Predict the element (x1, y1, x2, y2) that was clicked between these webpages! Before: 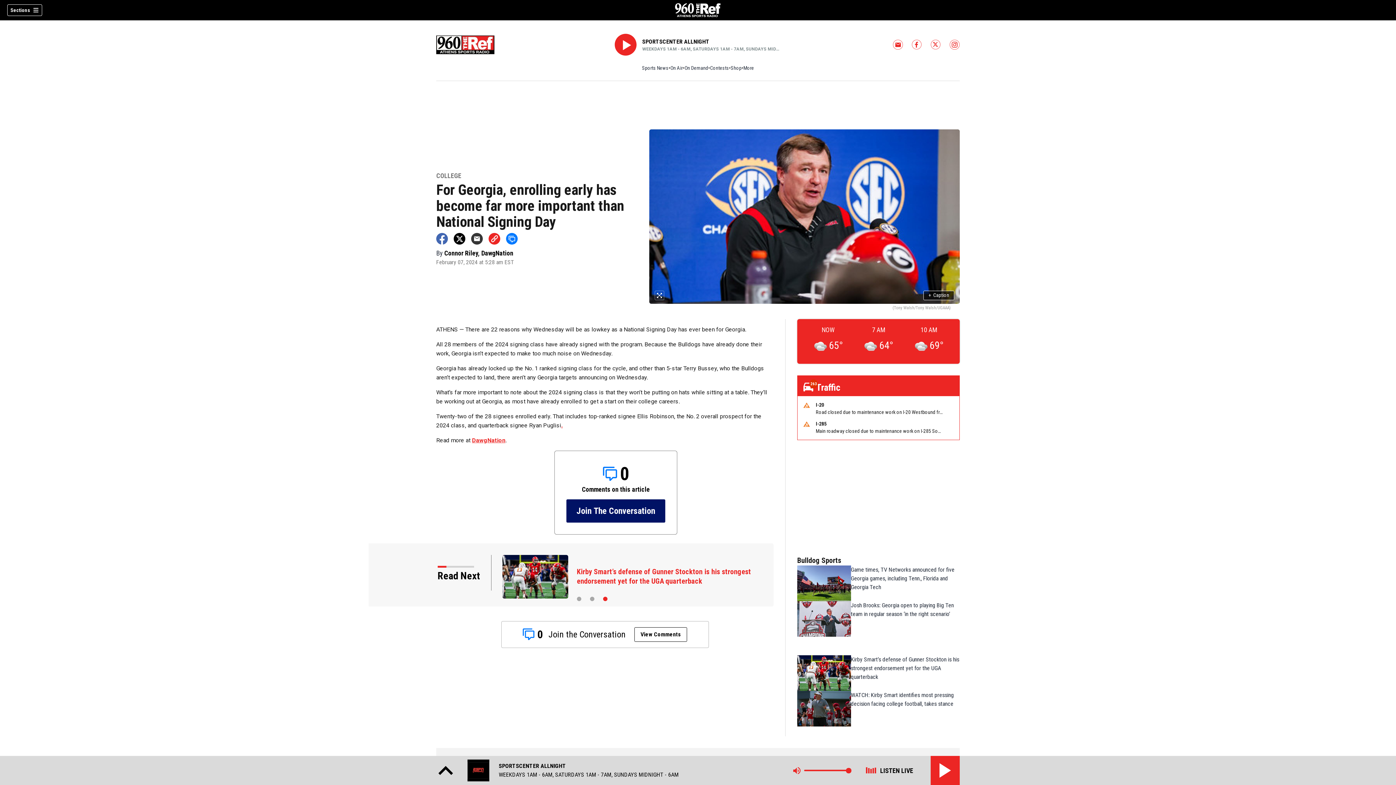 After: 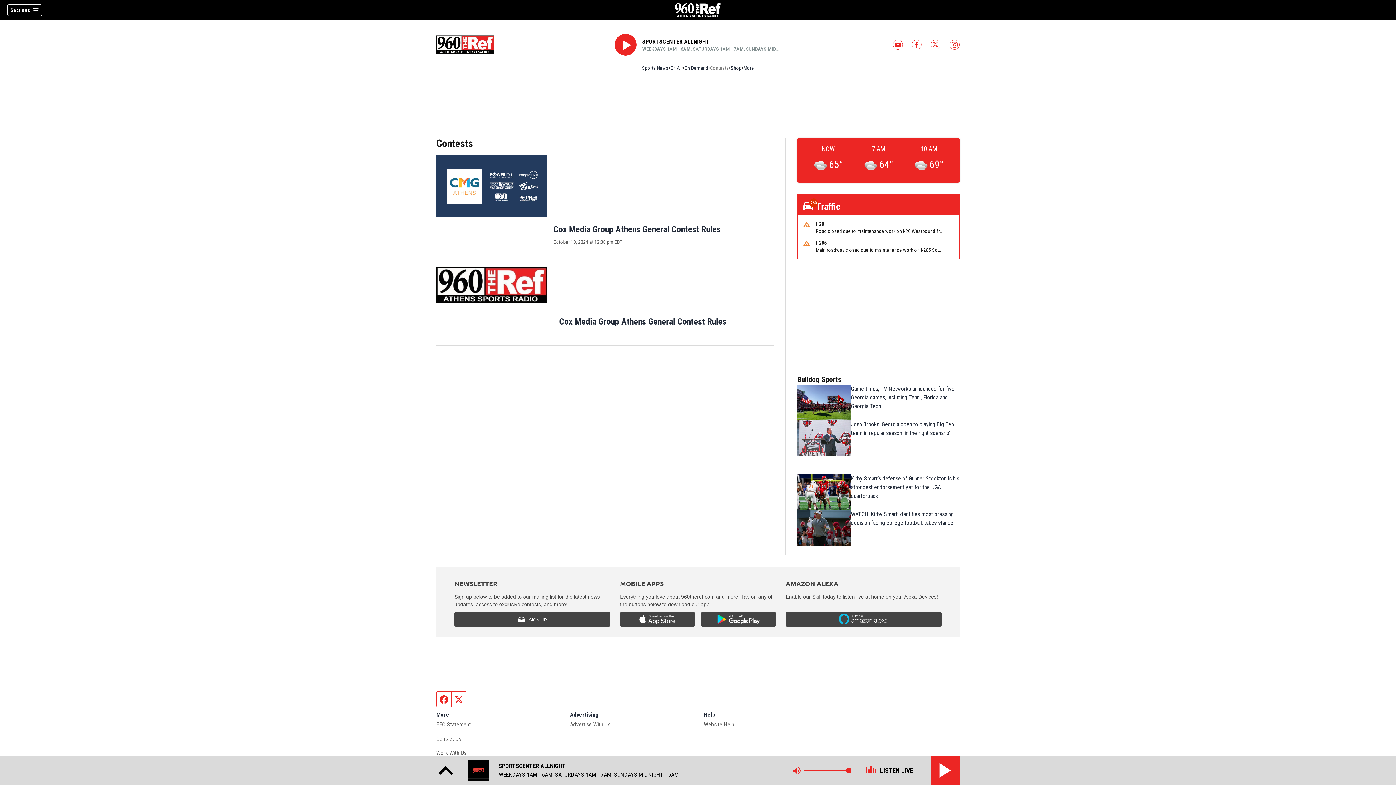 Action: label: Contests bbox: (710, 64, 729, 71)